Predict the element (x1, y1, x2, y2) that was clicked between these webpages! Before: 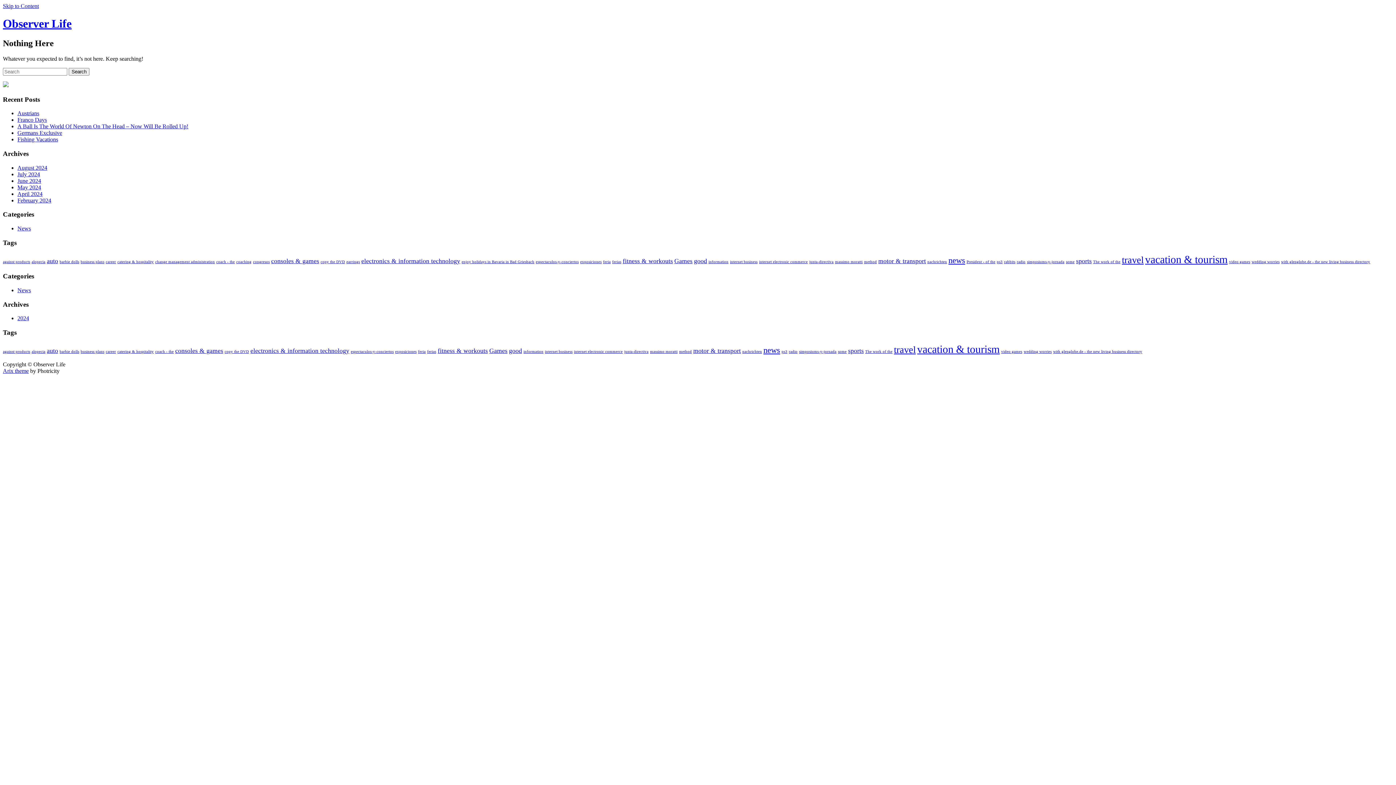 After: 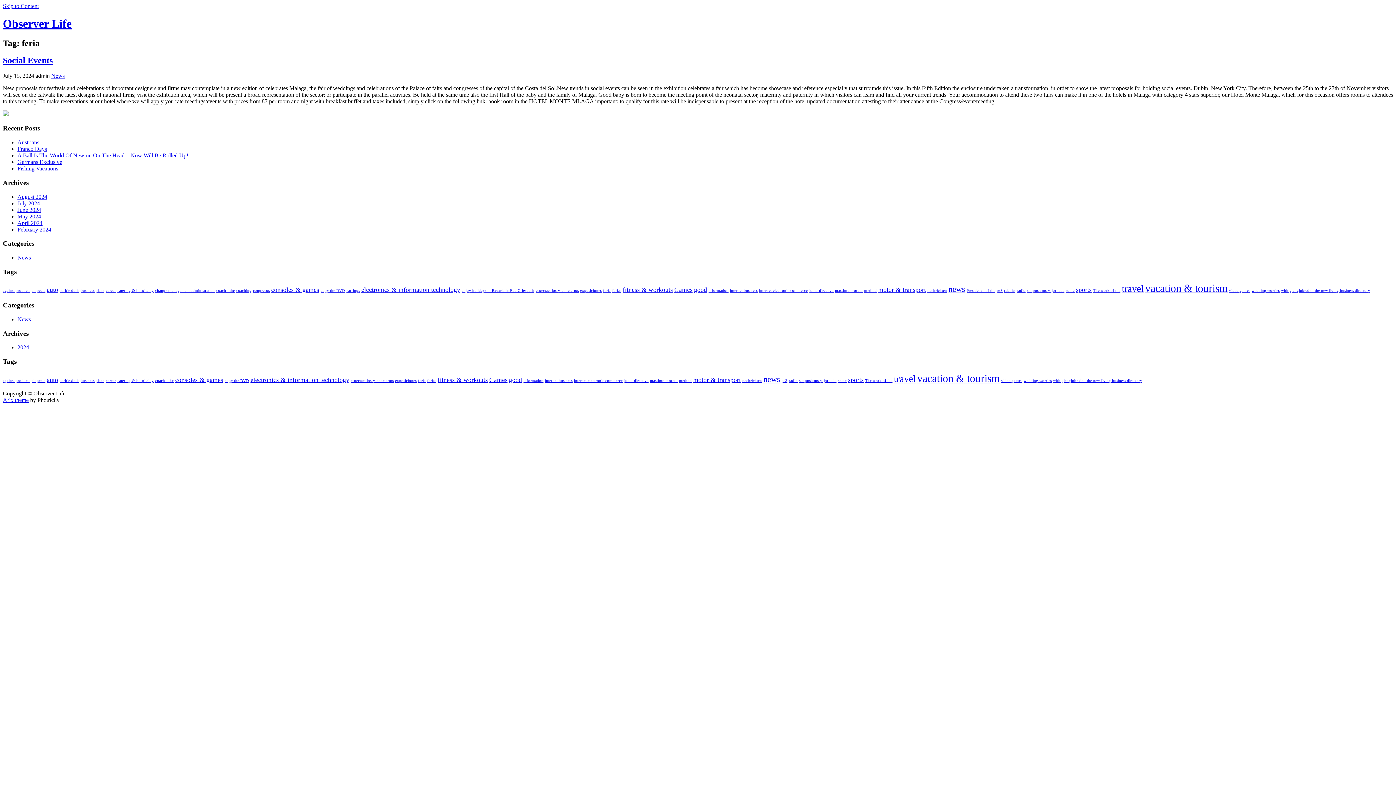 Action: bbox: (603, 259, 610, 263) label: feria (1 item)